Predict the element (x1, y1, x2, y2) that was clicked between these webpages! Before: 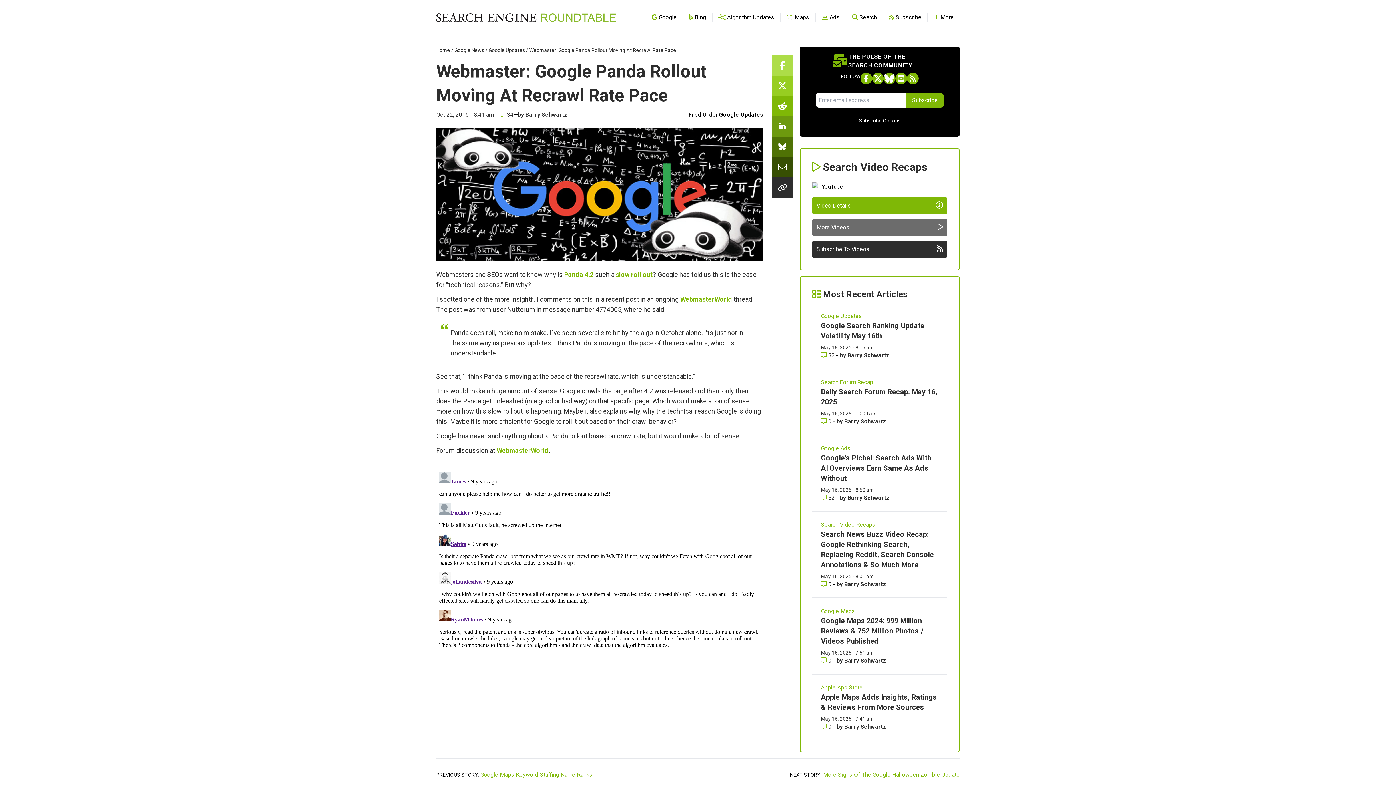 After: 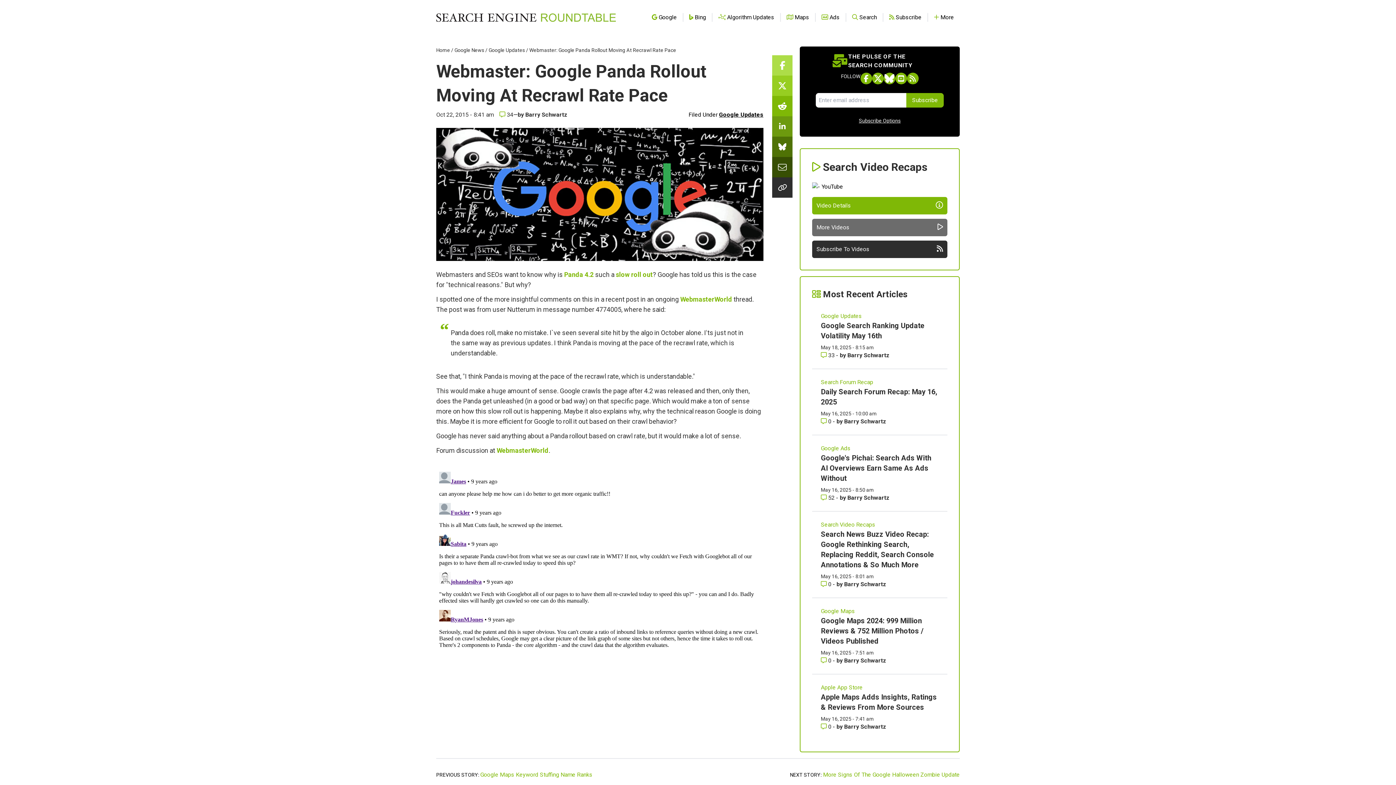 Action: label:   bbox: (436, 460, 763, 468)